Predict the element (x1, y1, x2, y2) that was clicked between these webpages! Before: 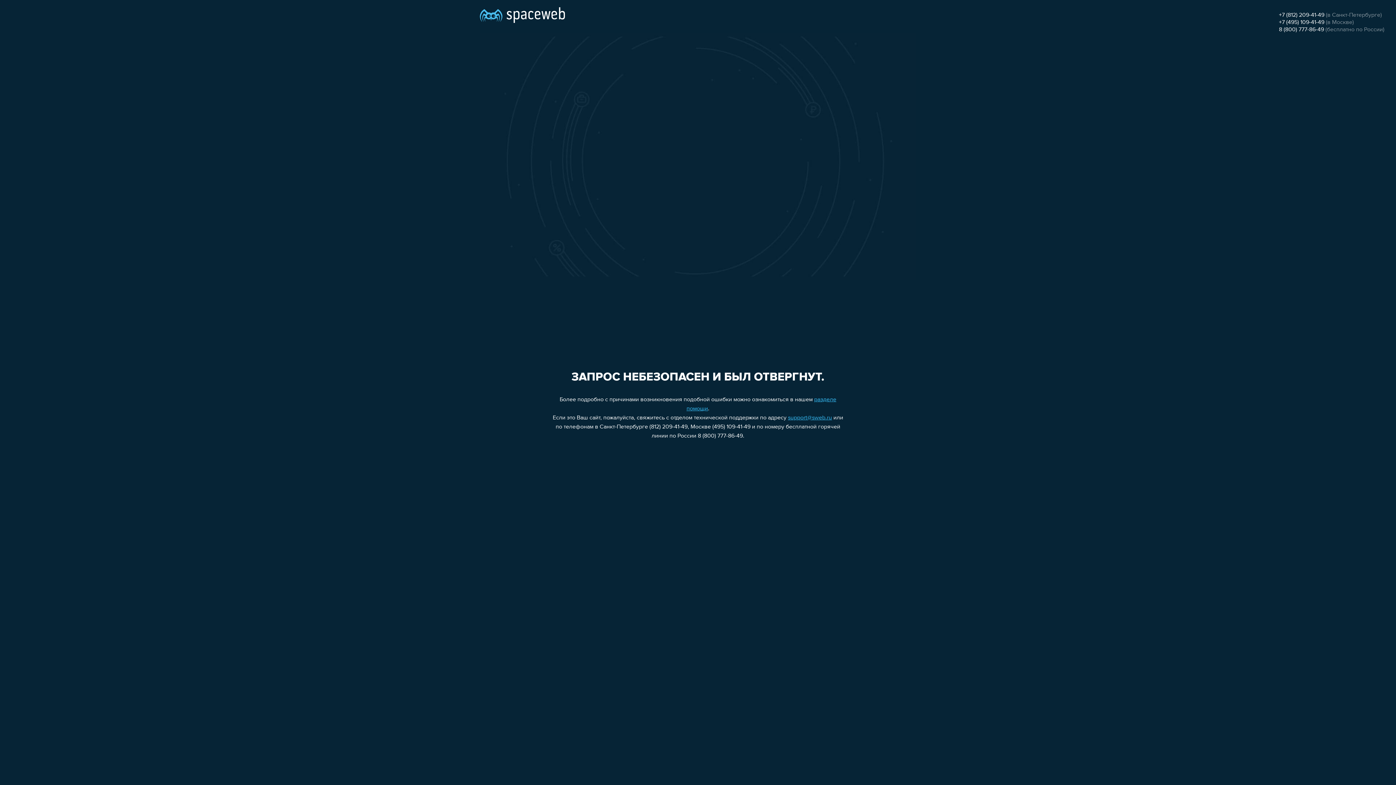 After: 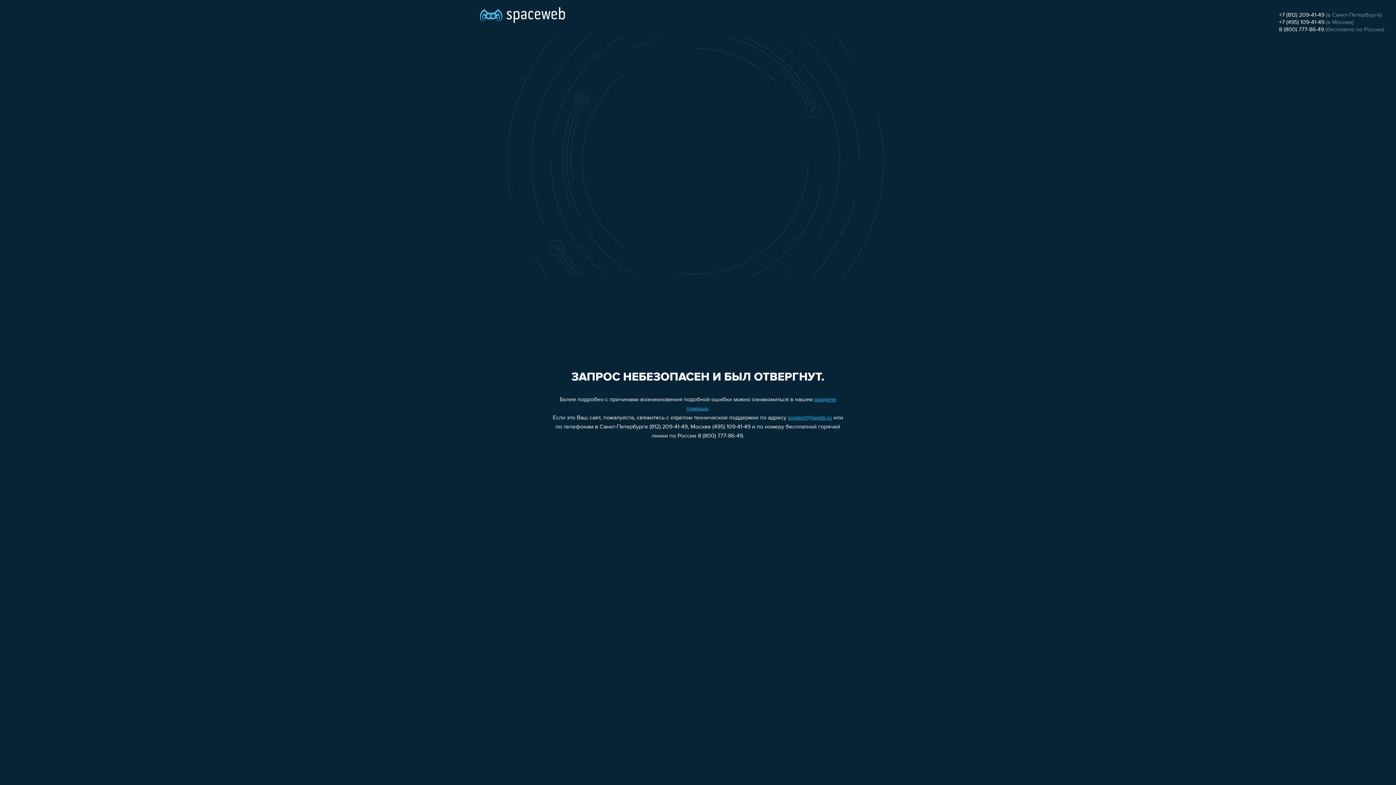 Action: label: +7 (495) 109-41-49 bbox: (1279, 19, 1324, 25)